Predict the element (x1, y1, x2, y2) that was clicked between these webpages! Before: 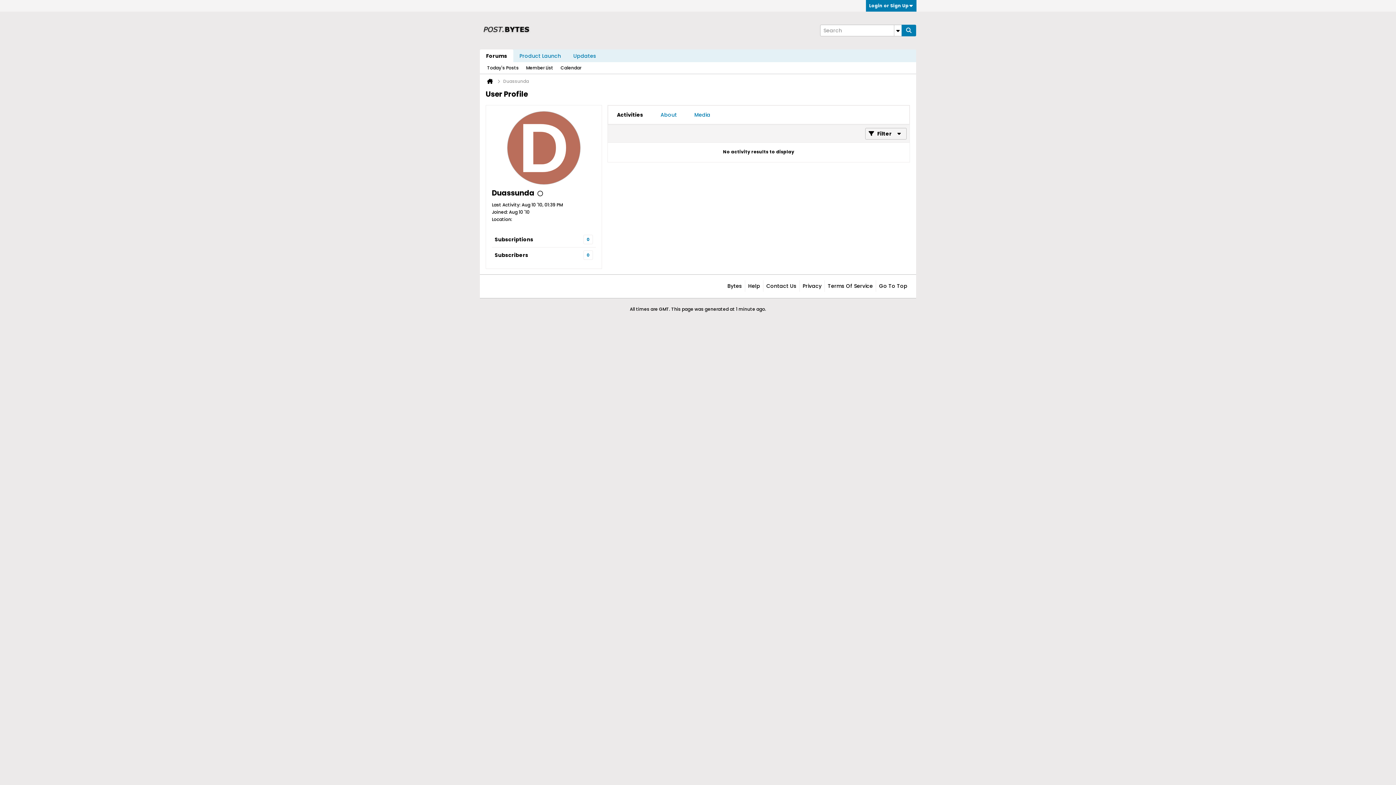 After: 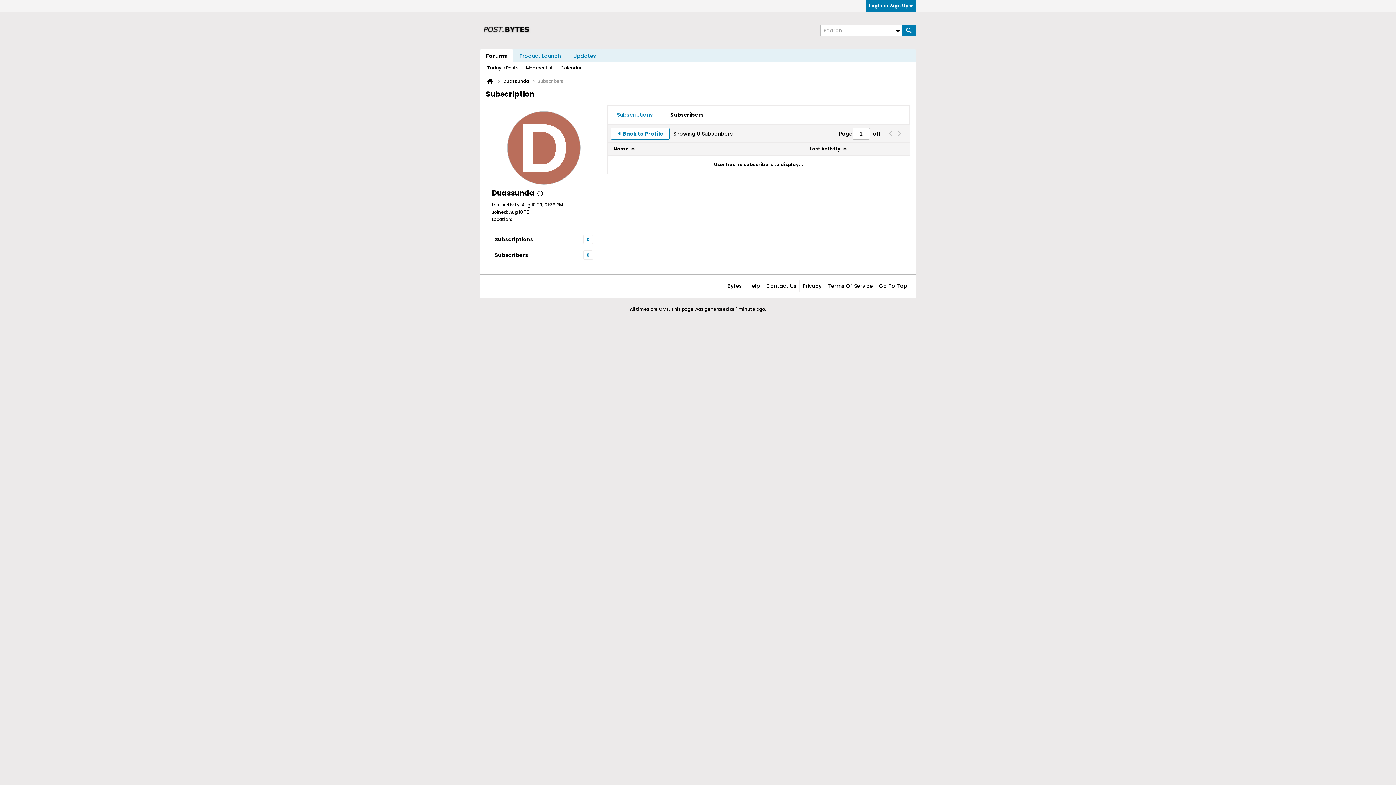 Action: label: Subscribers
0 bbox: (494, 250, 593, 260)